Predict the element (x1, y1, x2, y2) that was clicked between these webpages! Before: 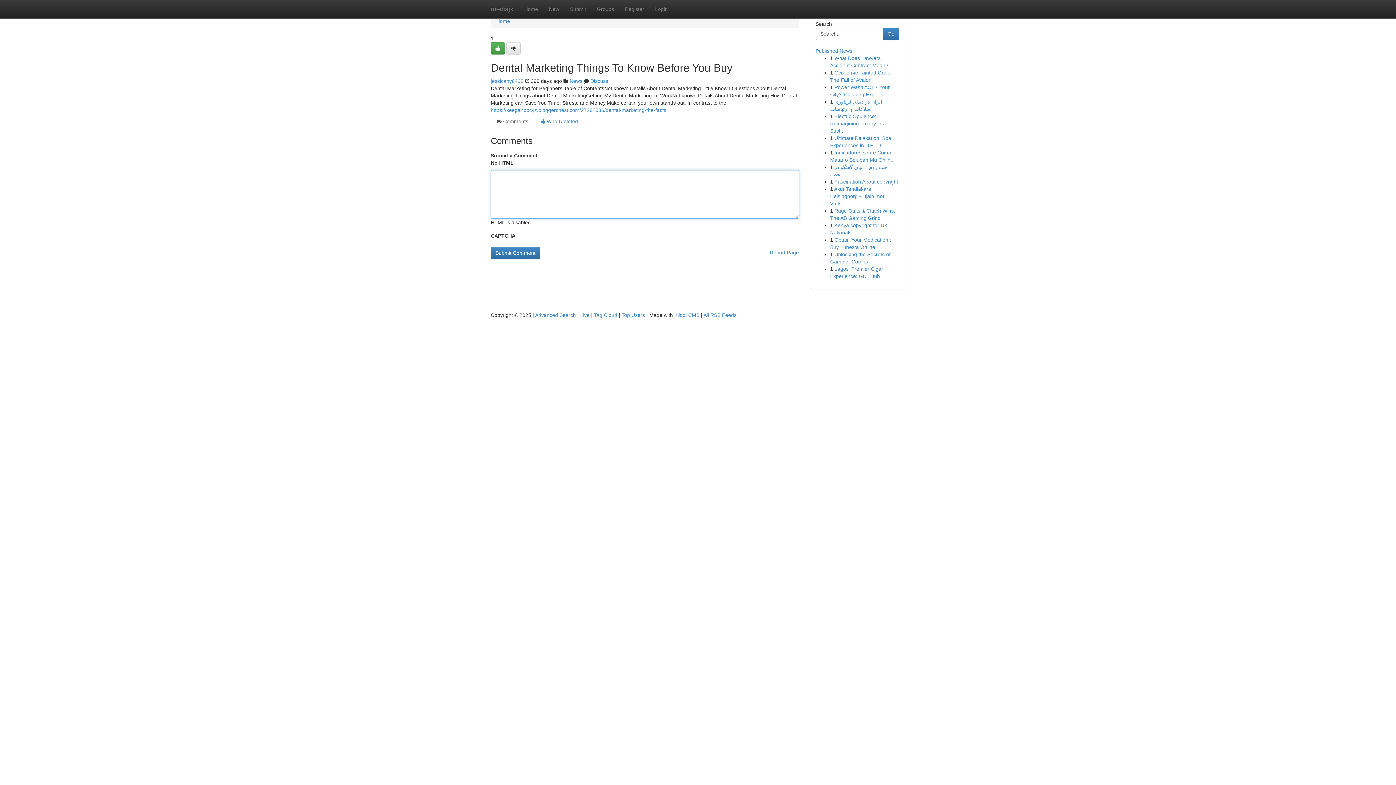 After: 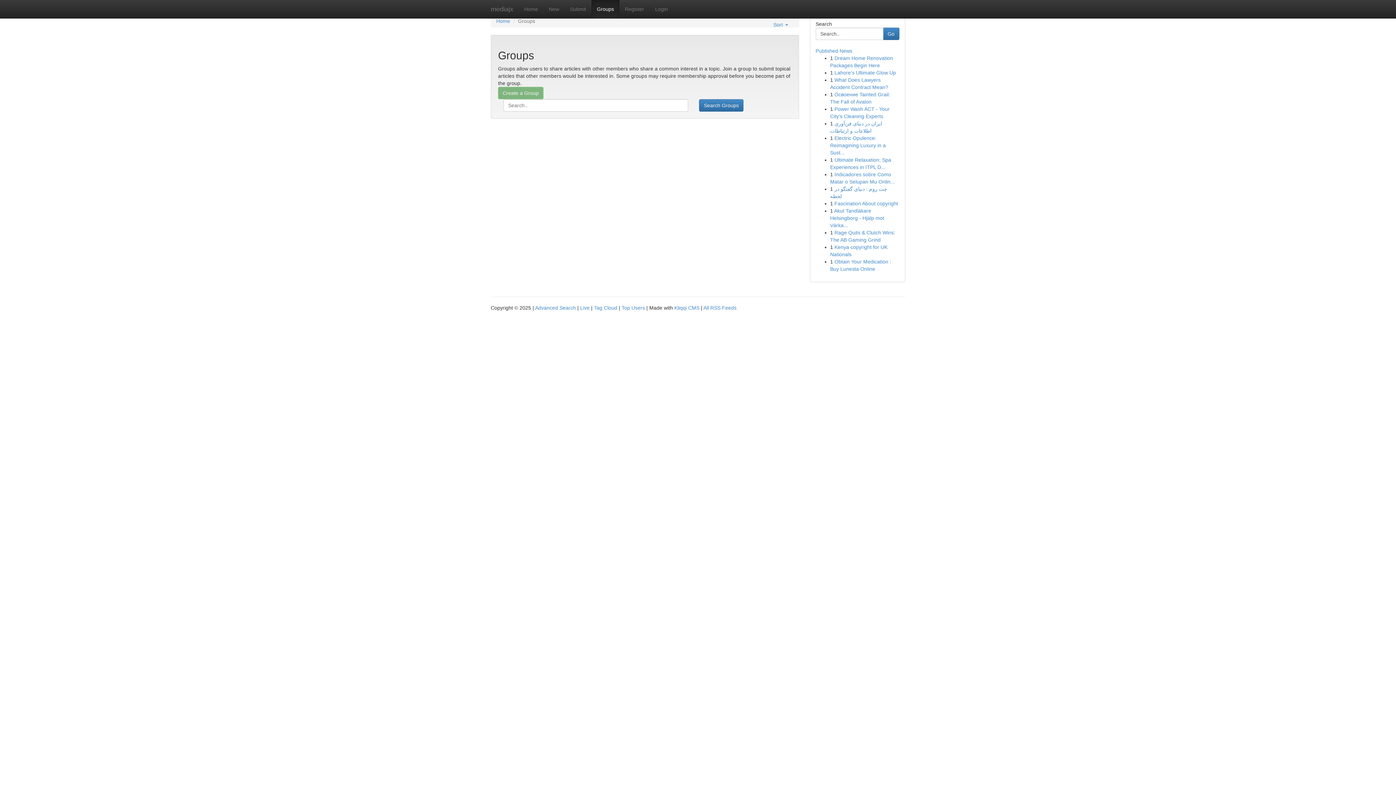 Action: label: Groups bbox: (591, 0, 619, 18)